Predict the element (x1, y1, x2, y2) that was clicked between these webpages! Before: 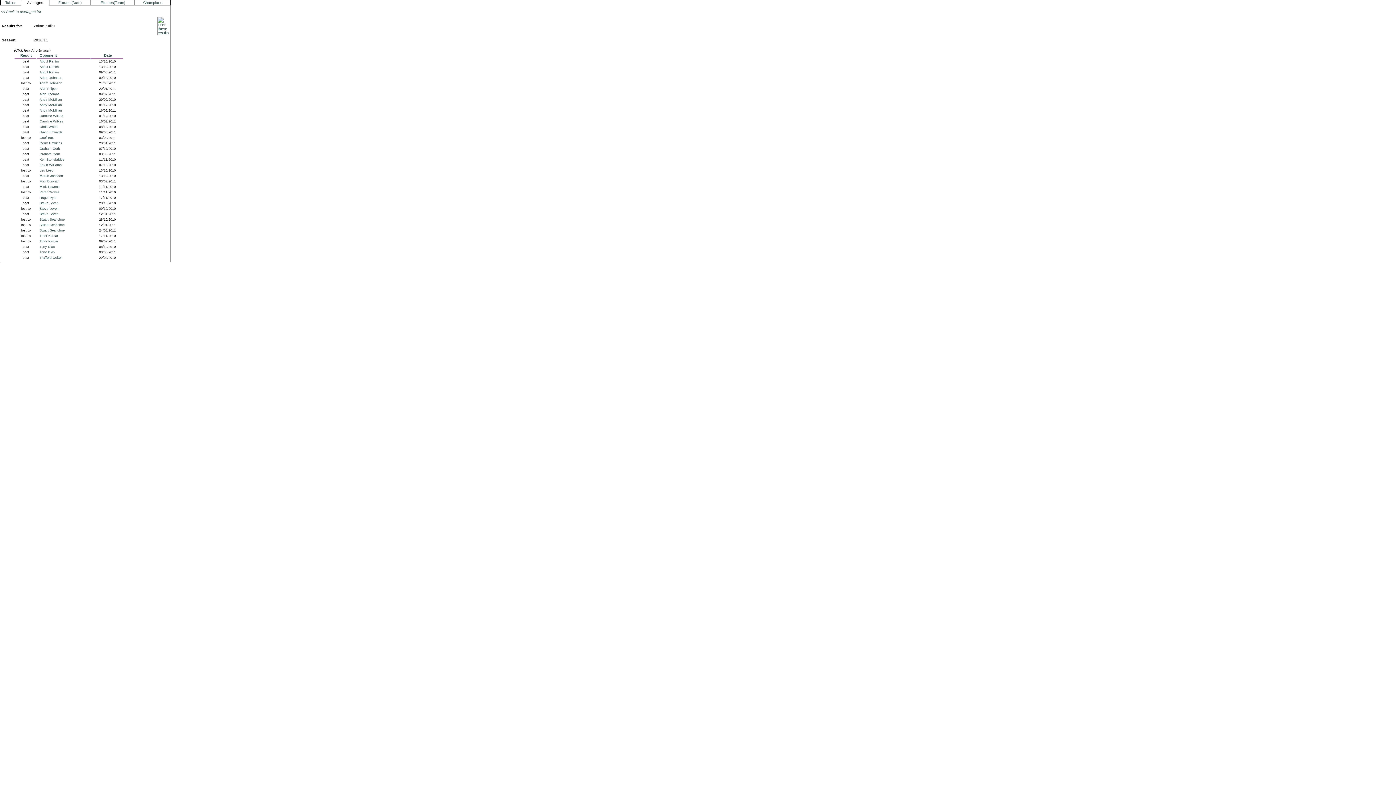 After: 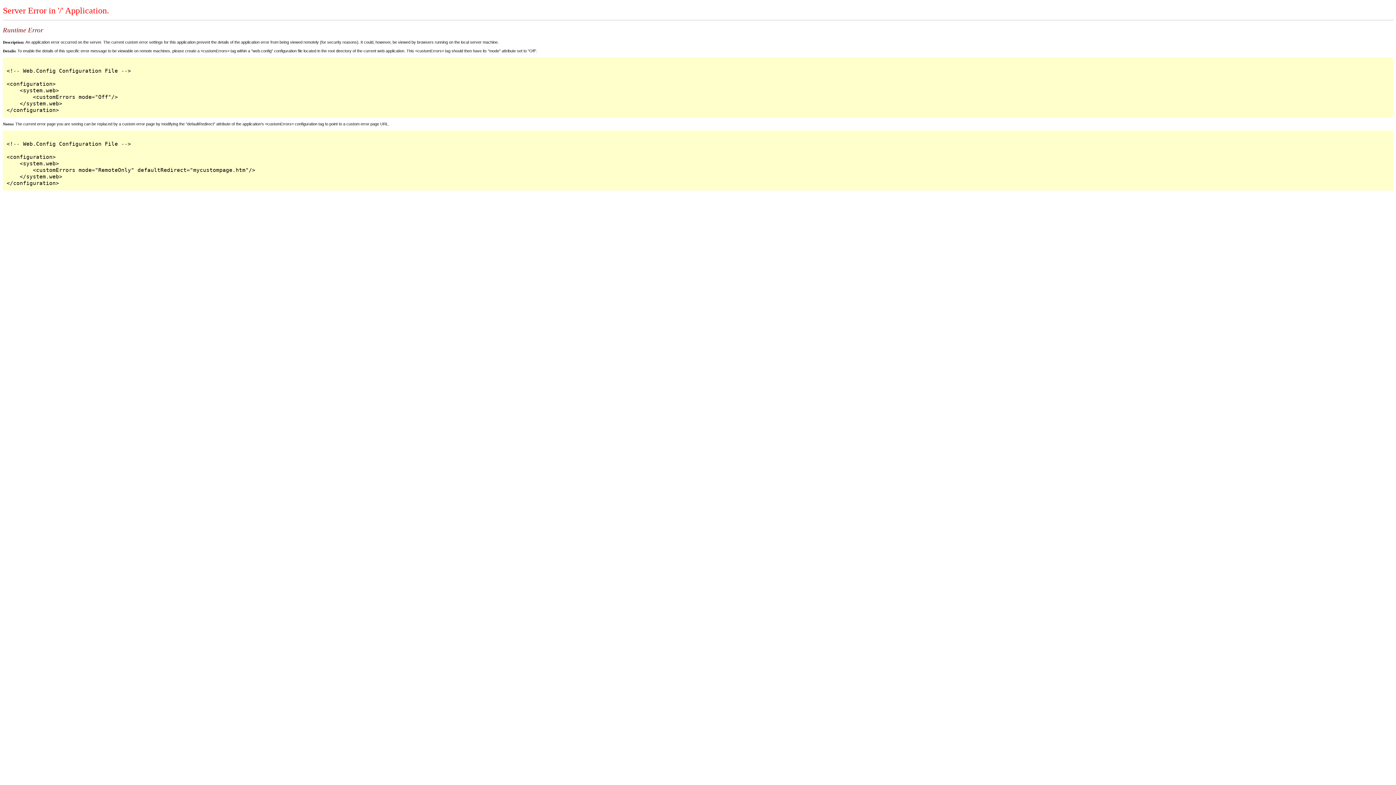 Action: bbox: (100, 0, 125, 4) label: Fixtures(Team)